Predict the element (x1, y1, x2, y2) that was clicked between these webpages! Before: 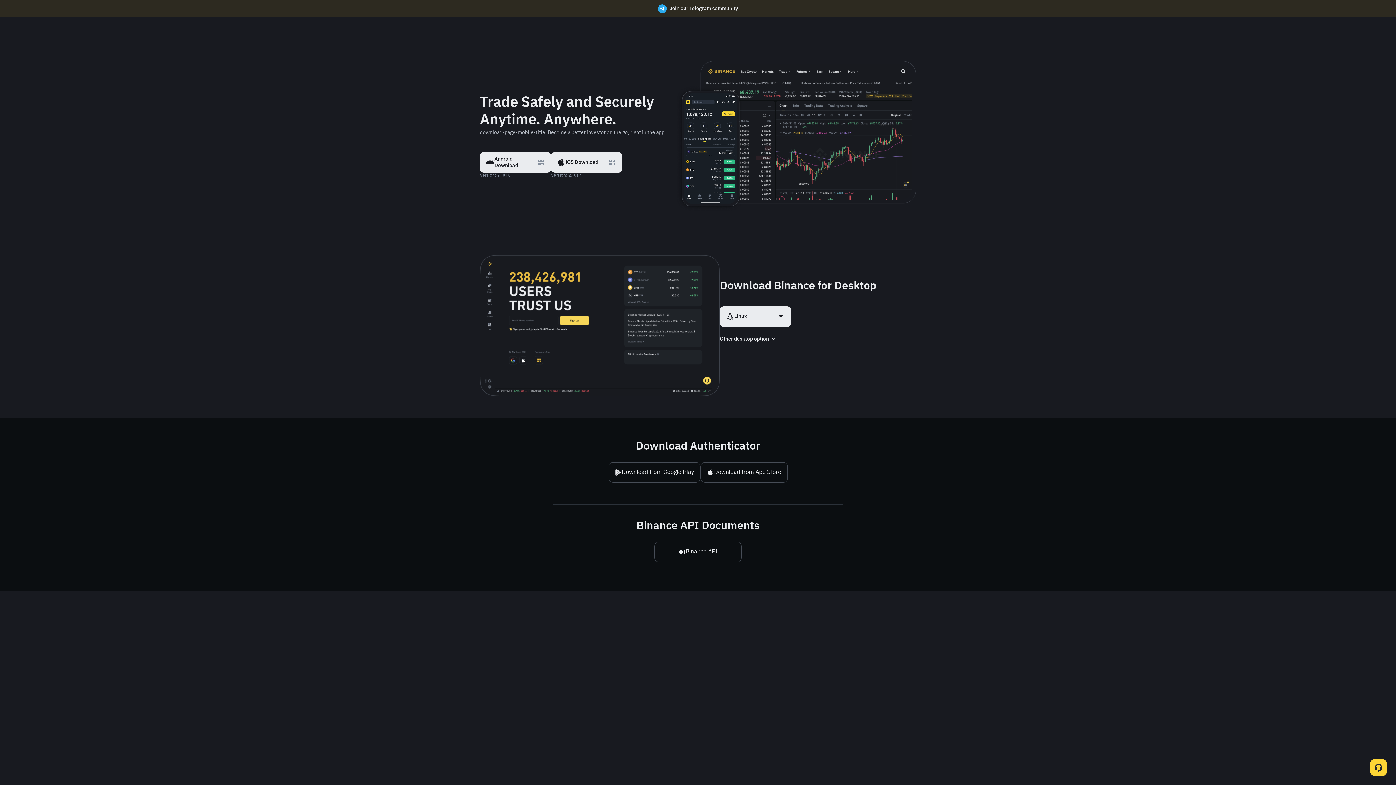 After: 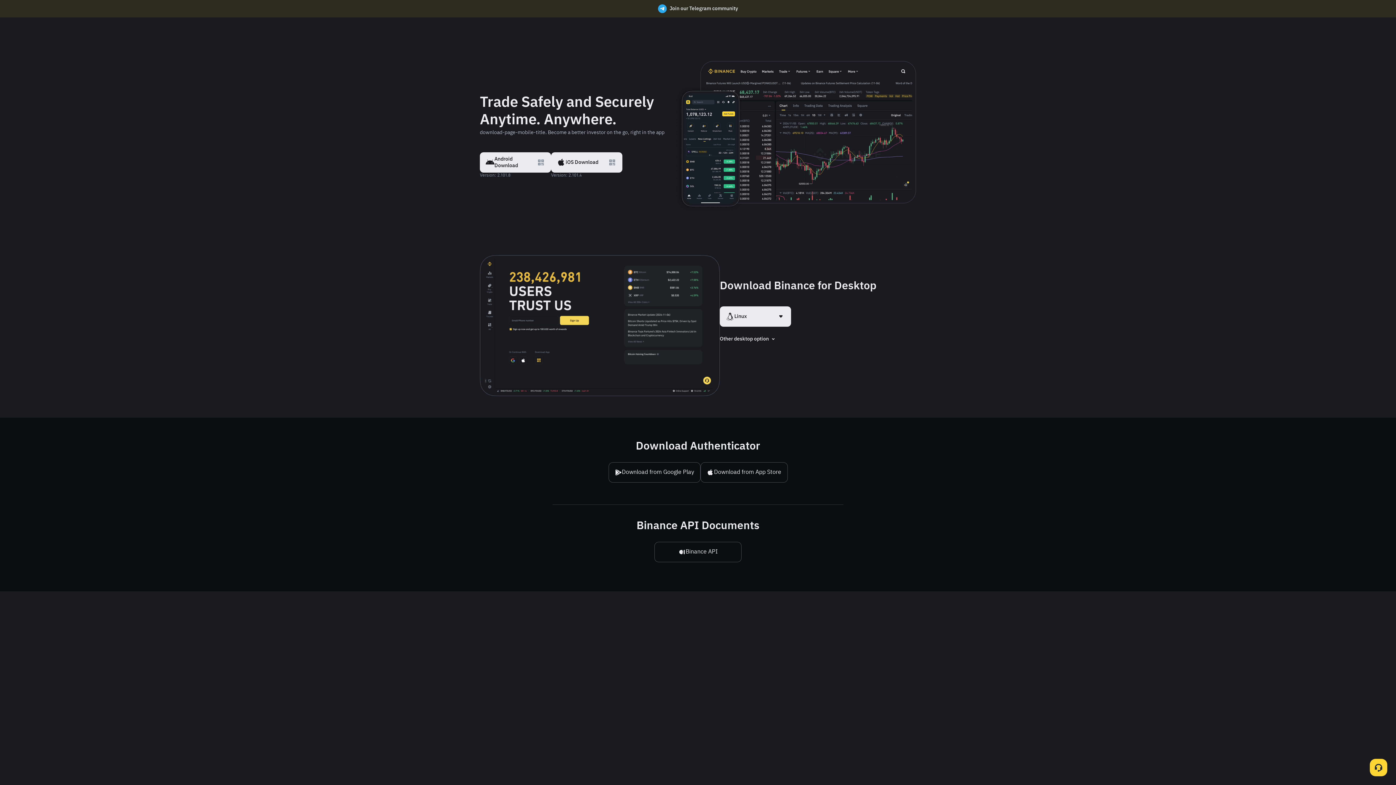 Action: bbox: (0, 0, 1396, 17) label: Join our Telegram community